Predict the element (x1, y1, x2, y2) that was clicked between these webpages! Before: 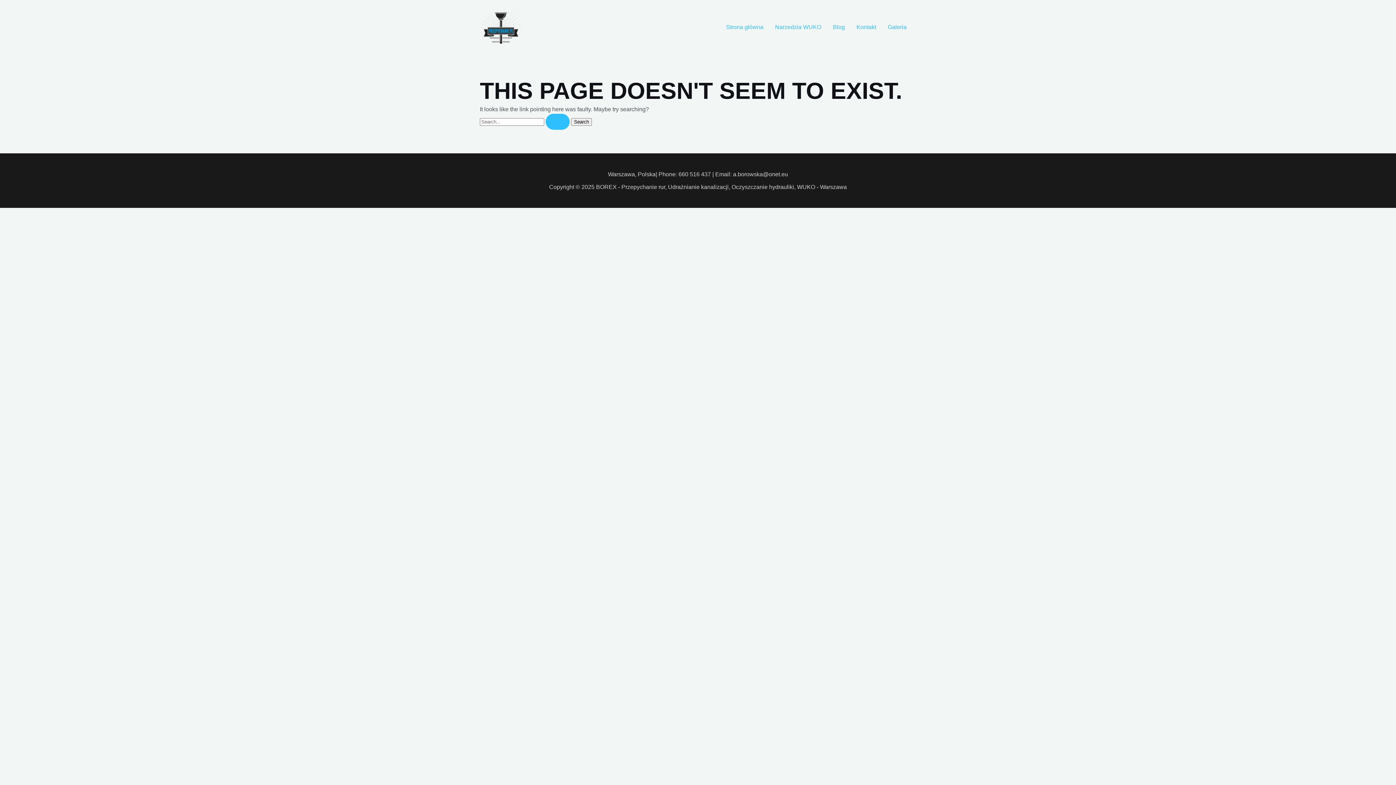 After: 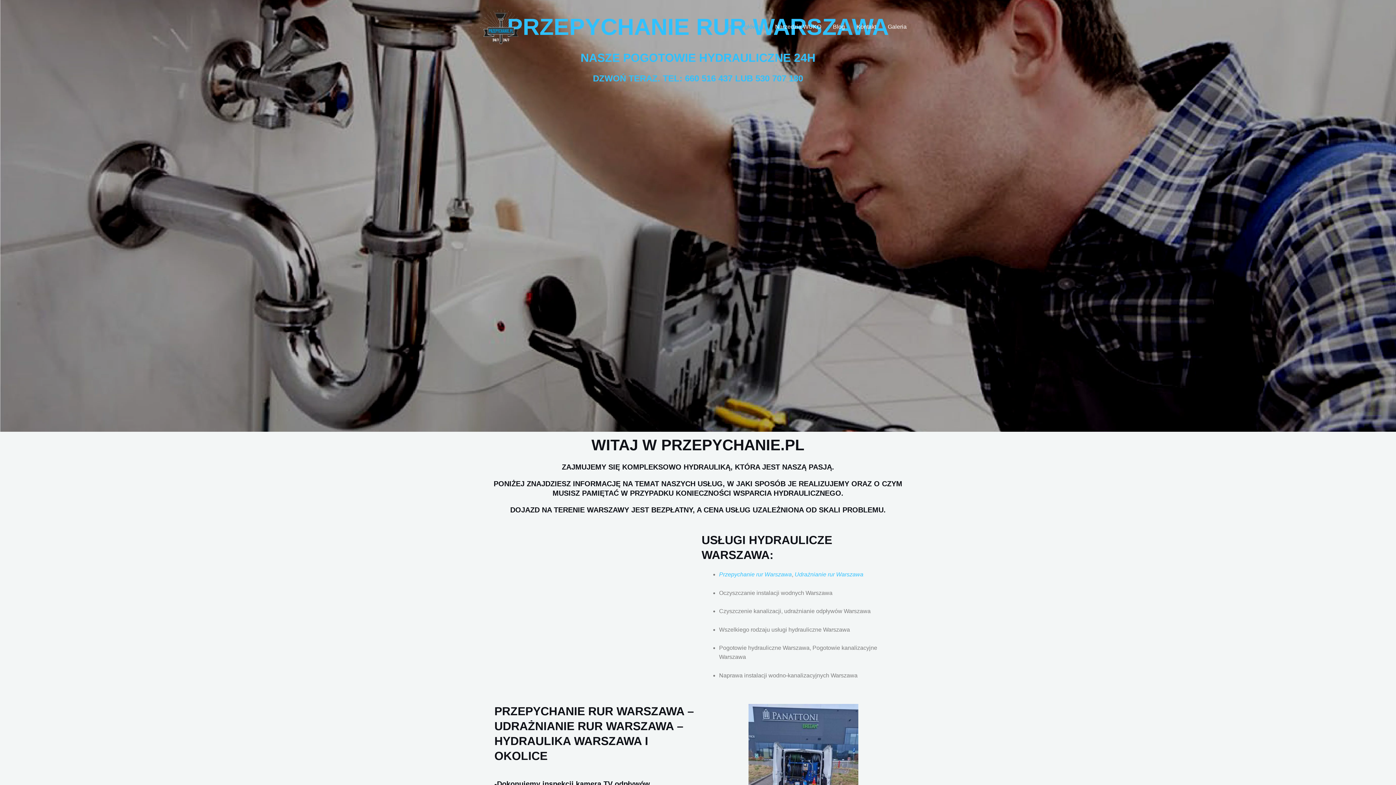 Action: bbox: (480, 23, 522, 29)